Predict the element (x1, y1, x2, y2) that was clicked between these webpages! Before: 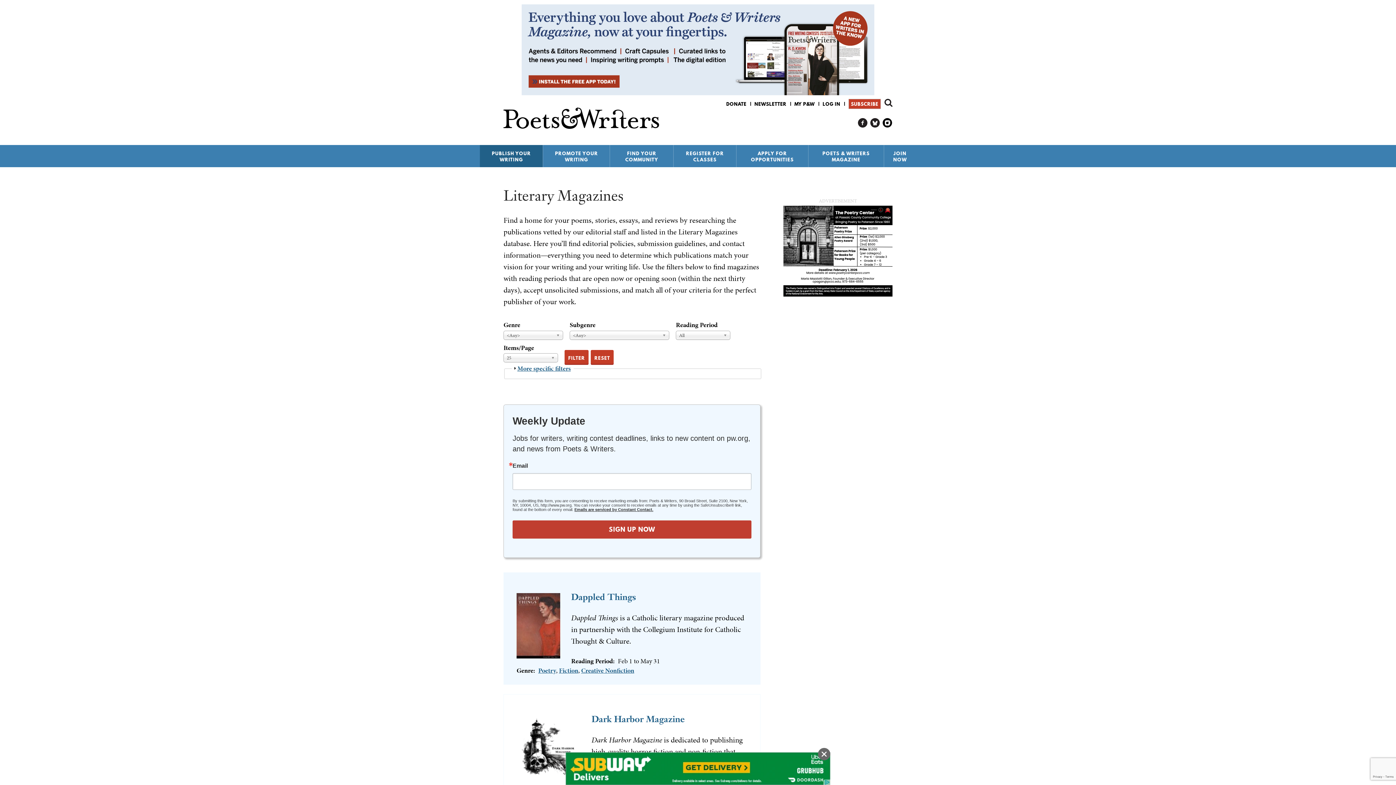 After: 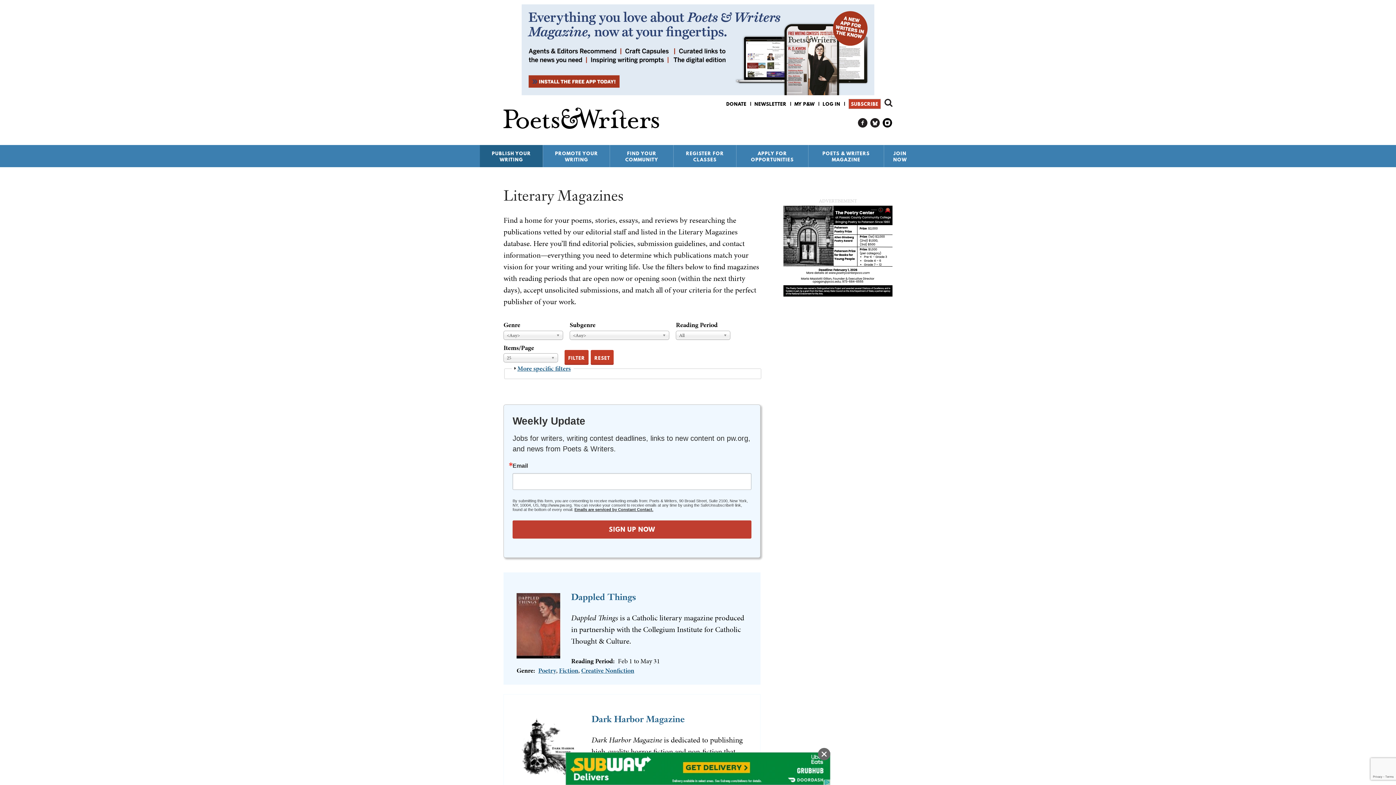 Action: label: Emails are serviced by Constant Contact. bbox: (574, 507, 653, 511)